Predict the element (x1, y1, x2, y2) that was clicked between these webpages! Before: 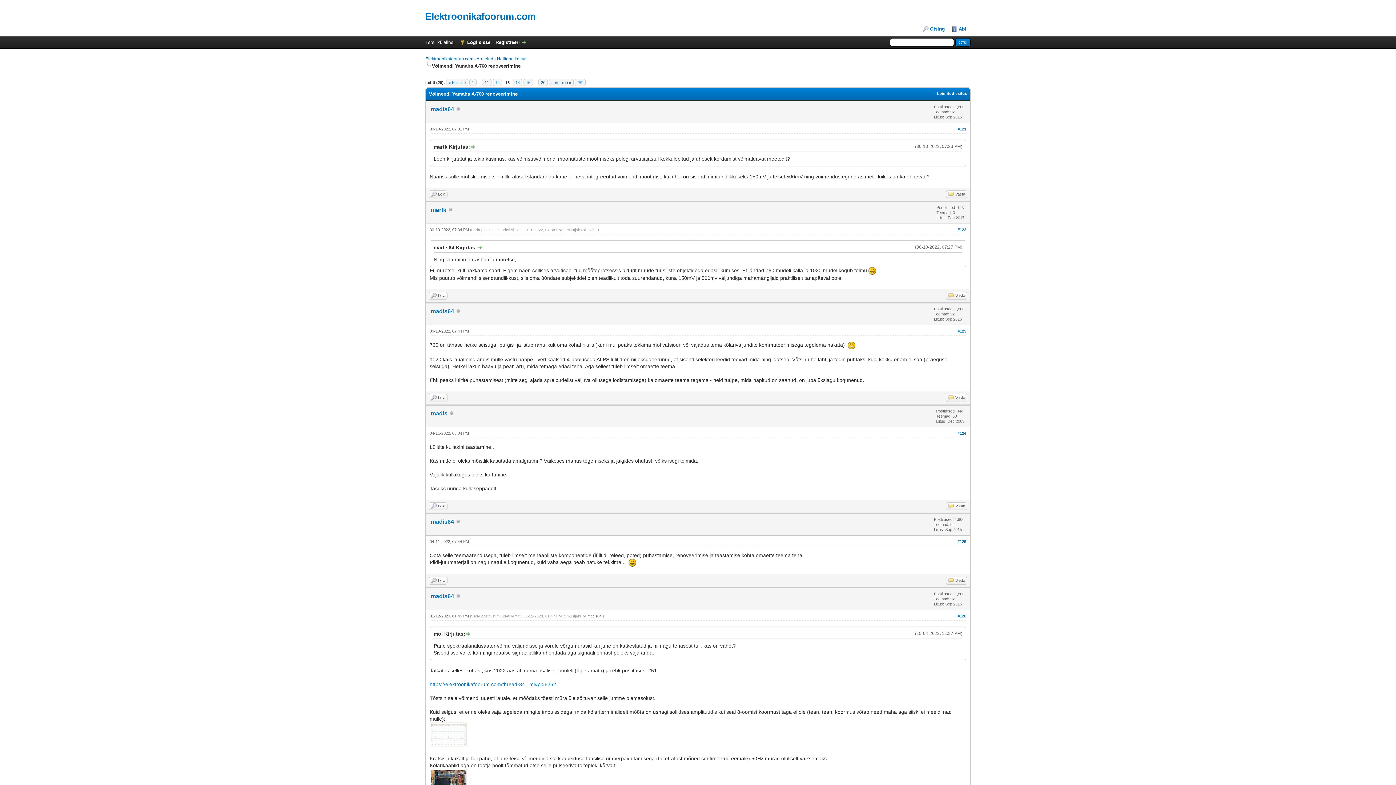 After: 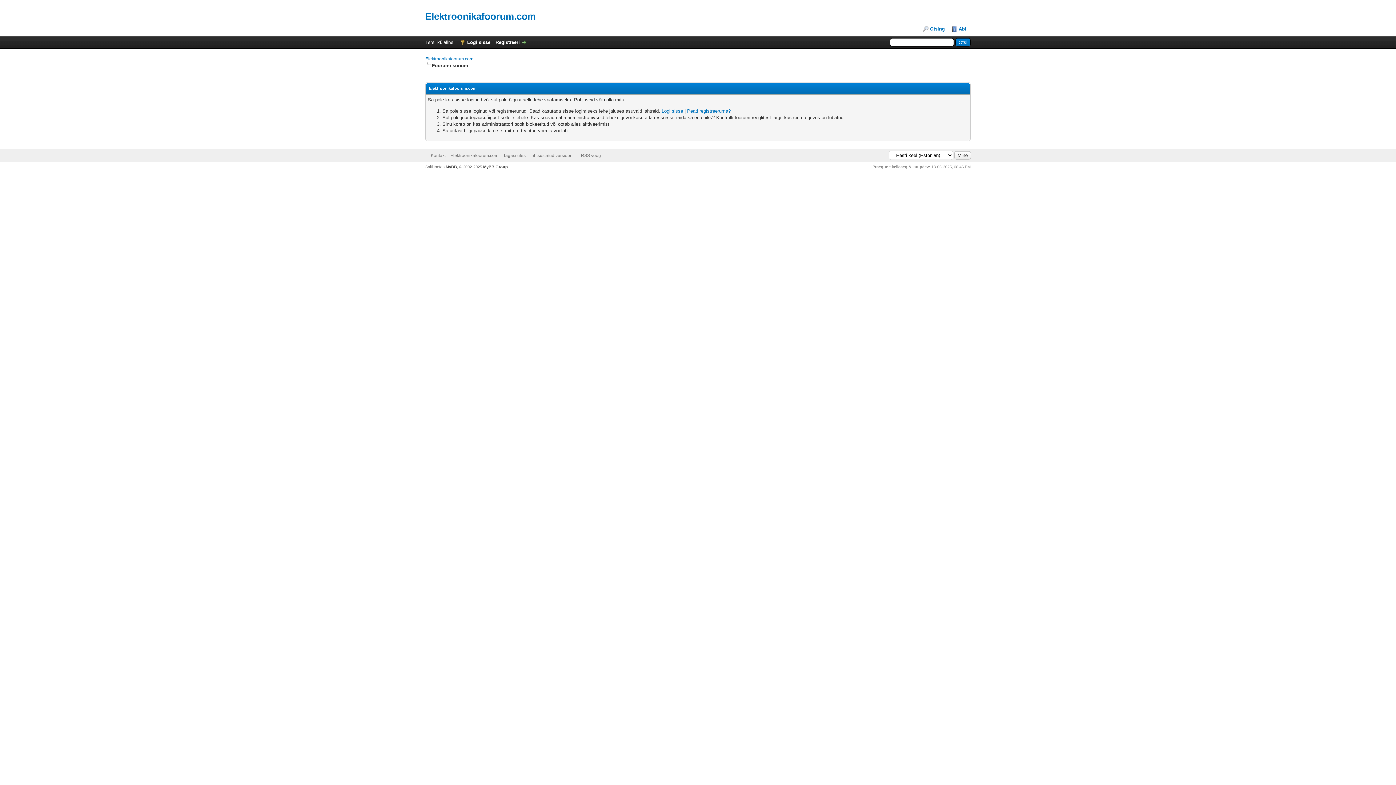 Action: bbox: (430, 308, 454, 314) label: madis64